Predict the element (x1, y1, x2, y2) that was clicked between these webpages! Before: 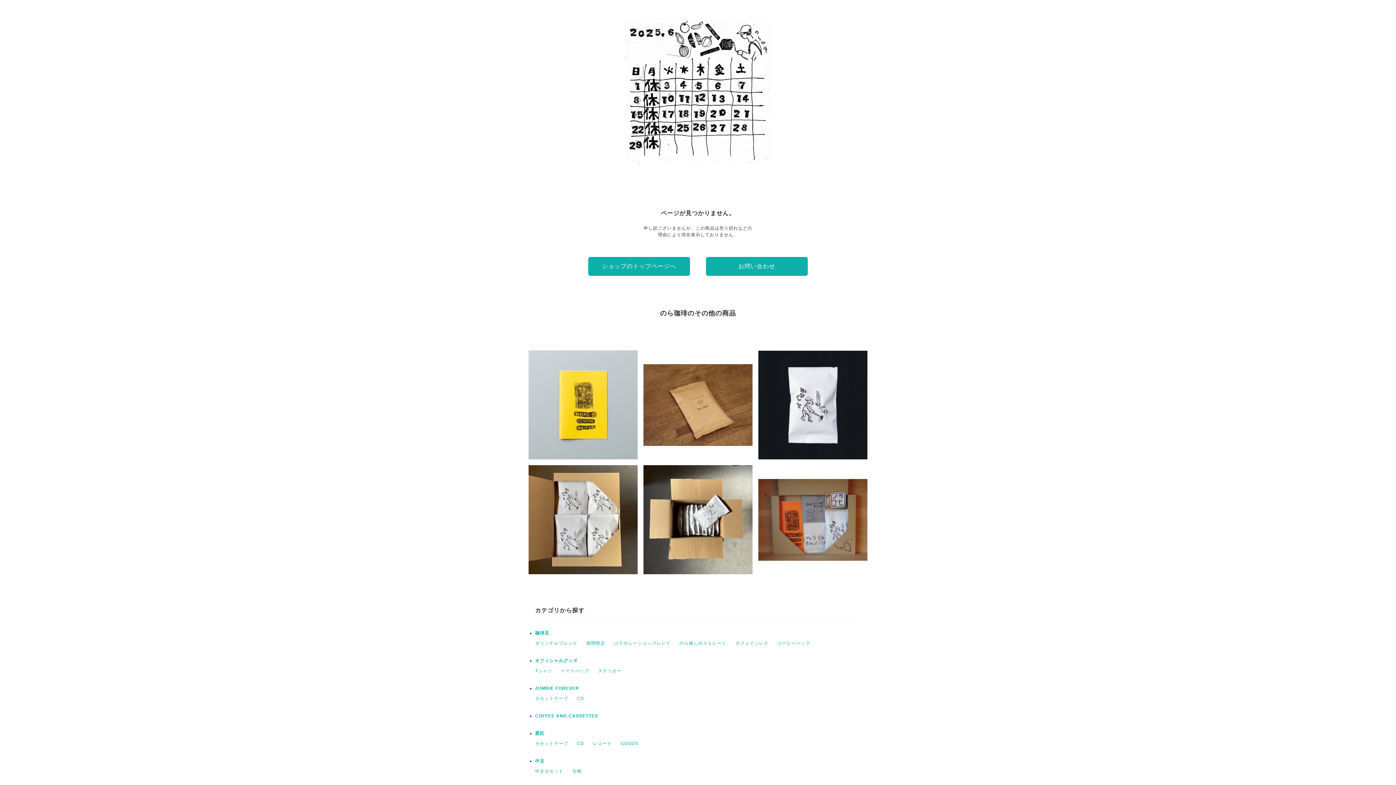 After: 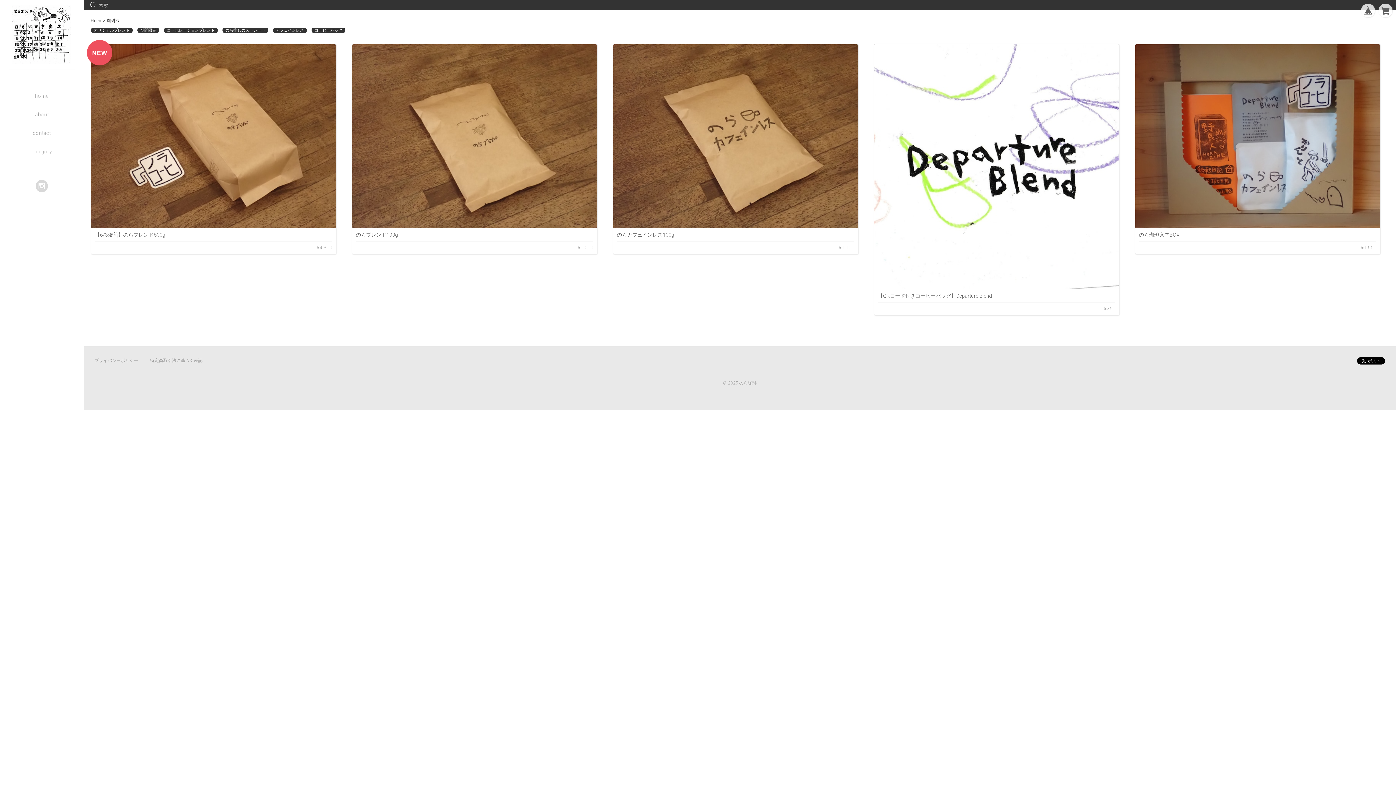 Action: label: 珈琲豆 bbox: (535, 630, 549, 636)